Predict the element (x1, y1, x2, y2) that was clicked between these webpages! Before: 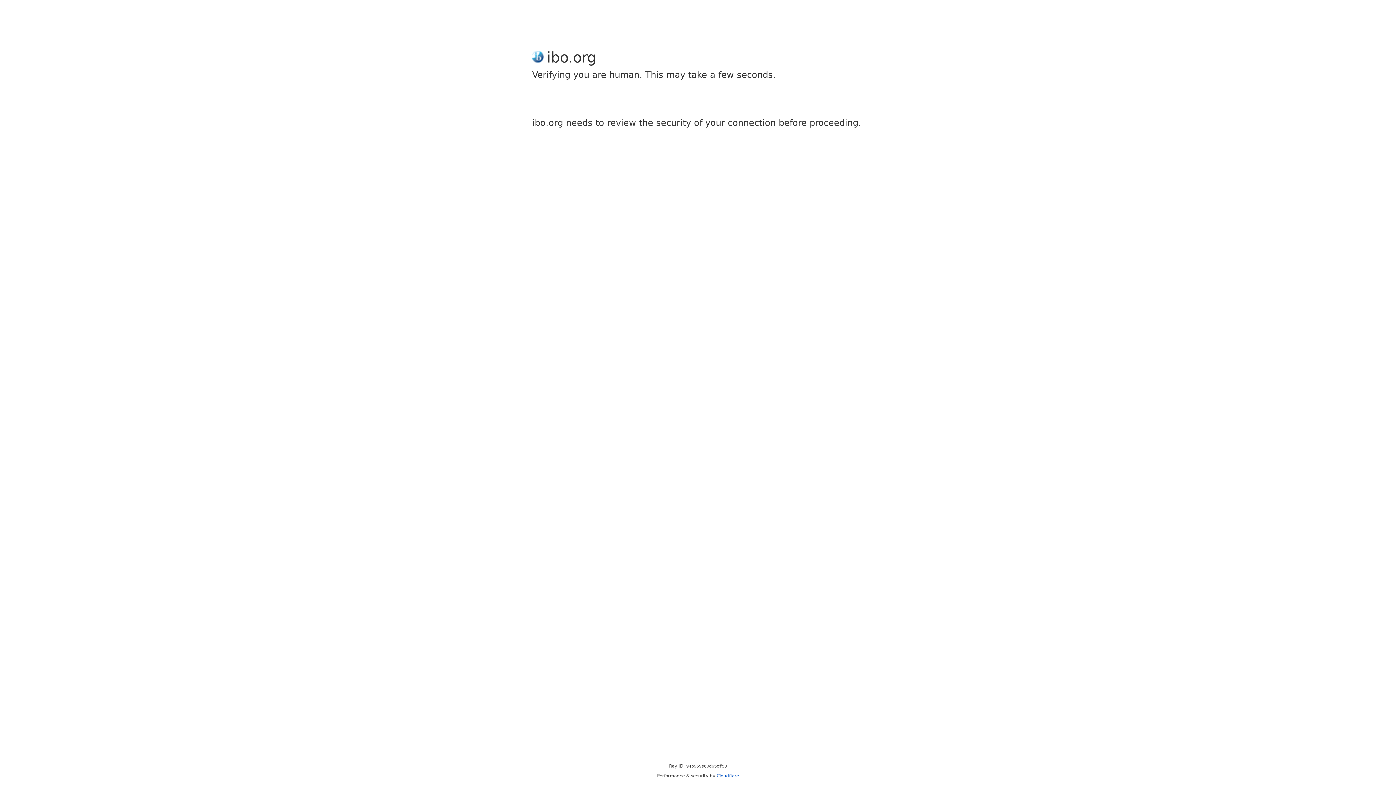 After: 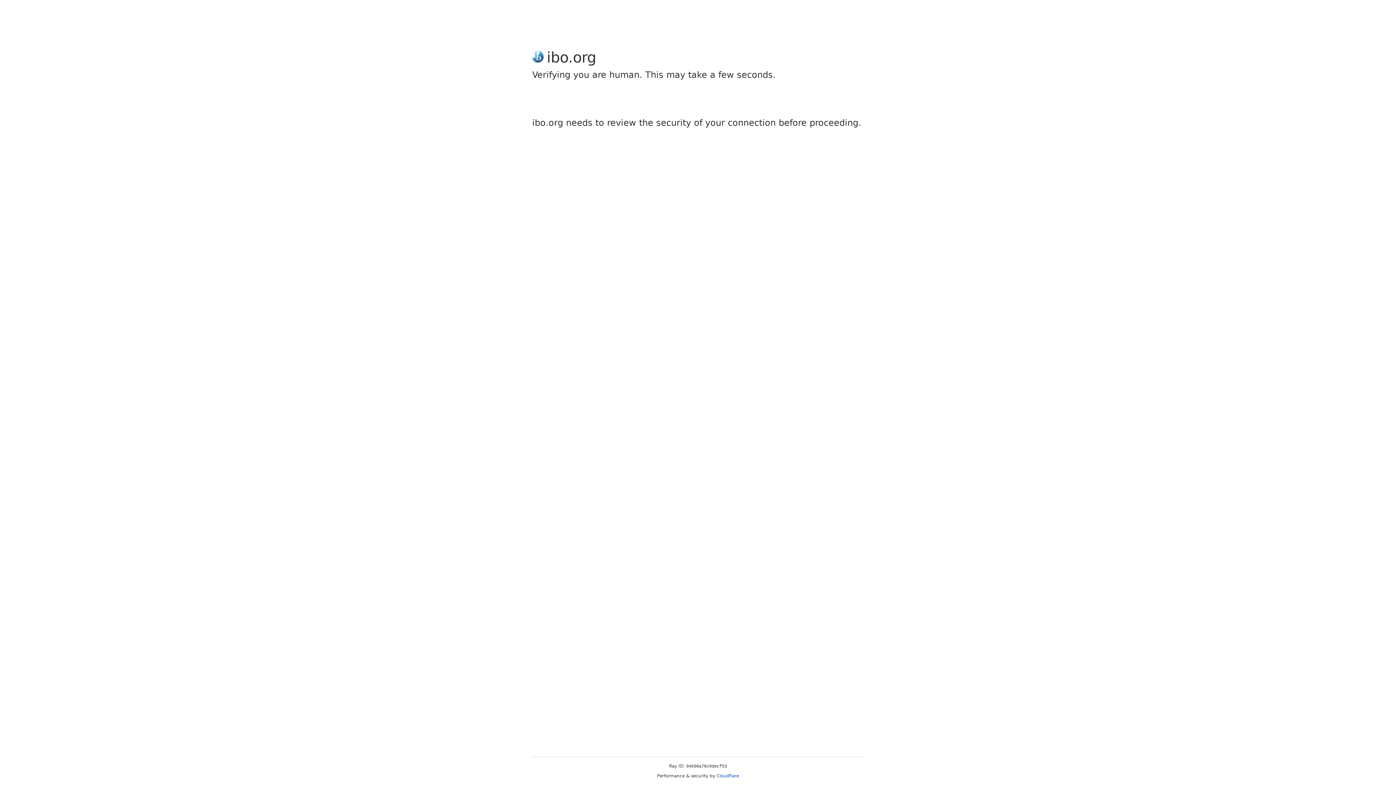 Action: label: Cloudflare bbox: (716, 773, 739, 778)